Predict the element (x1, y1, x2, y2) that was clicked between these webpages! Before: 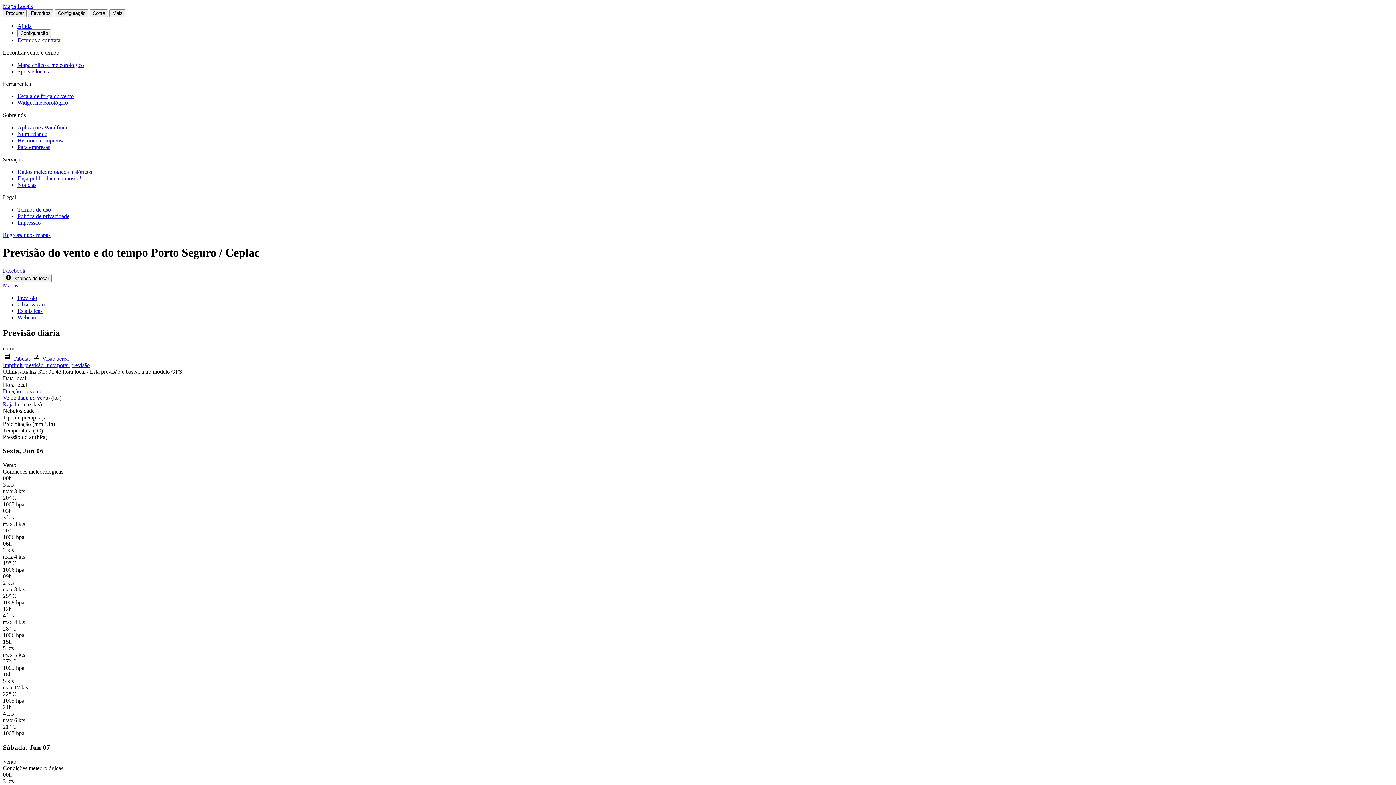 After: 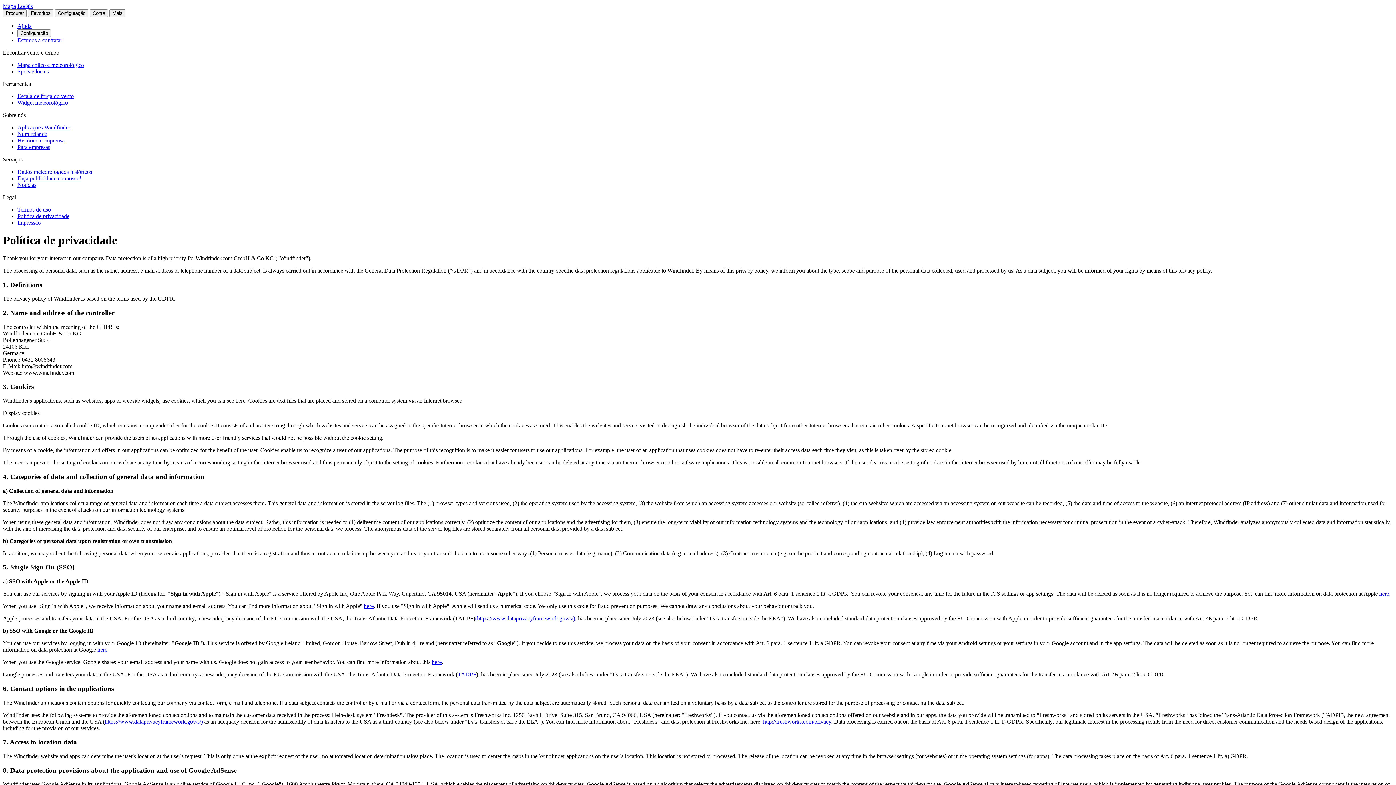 Action: bbox: (17, 213, 69, 219) label: Política de privacidade